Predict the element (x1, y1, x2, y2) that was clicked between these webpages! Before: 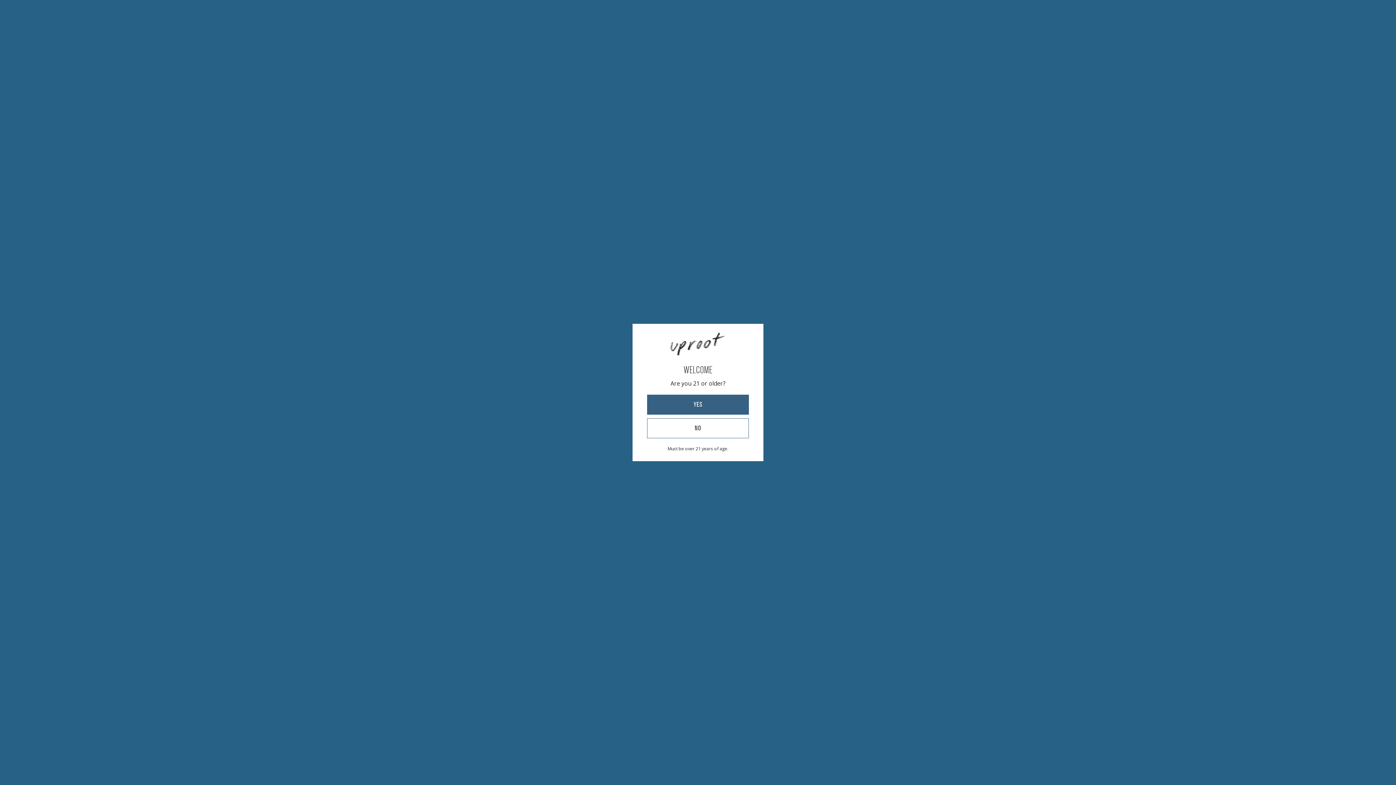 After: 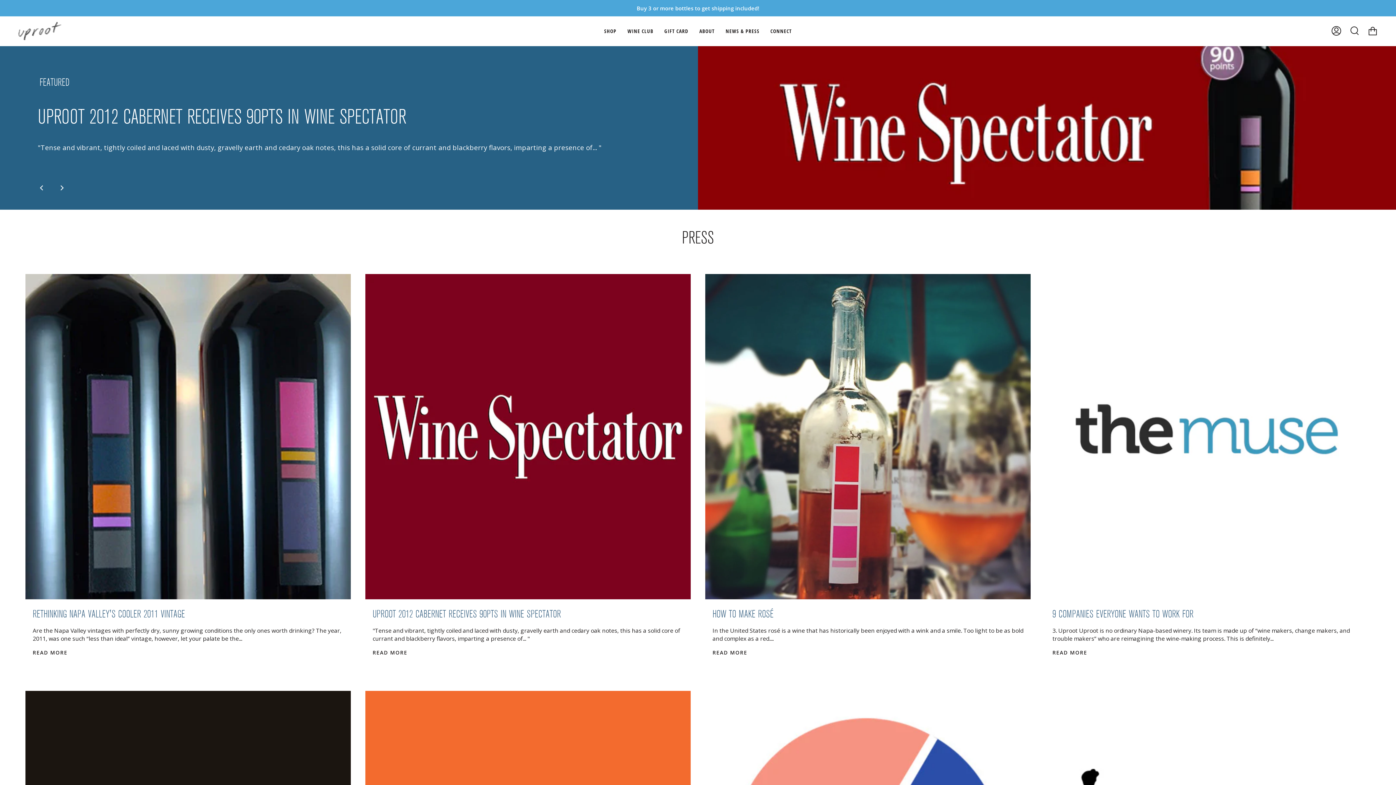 Action: bbox: (647, 394, 749, 414) label: YES